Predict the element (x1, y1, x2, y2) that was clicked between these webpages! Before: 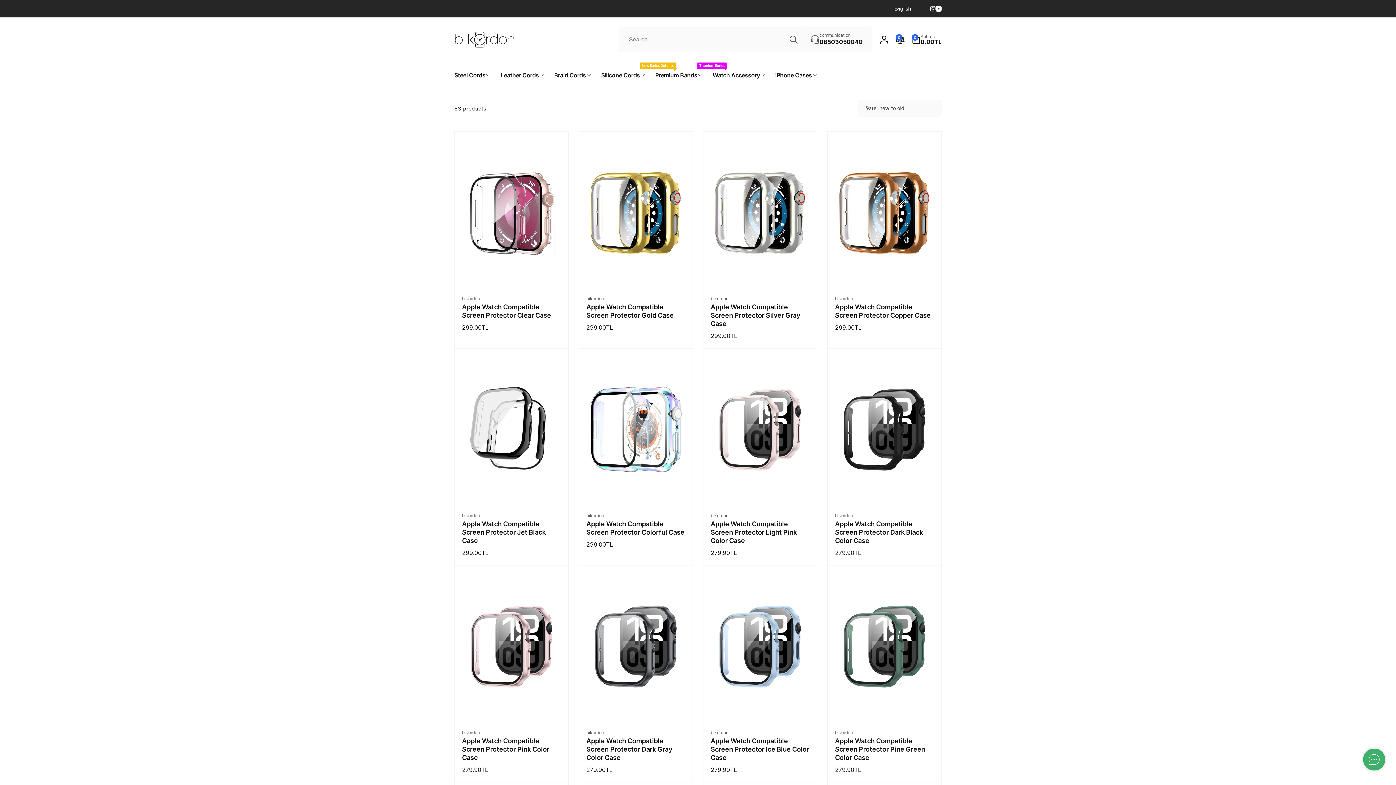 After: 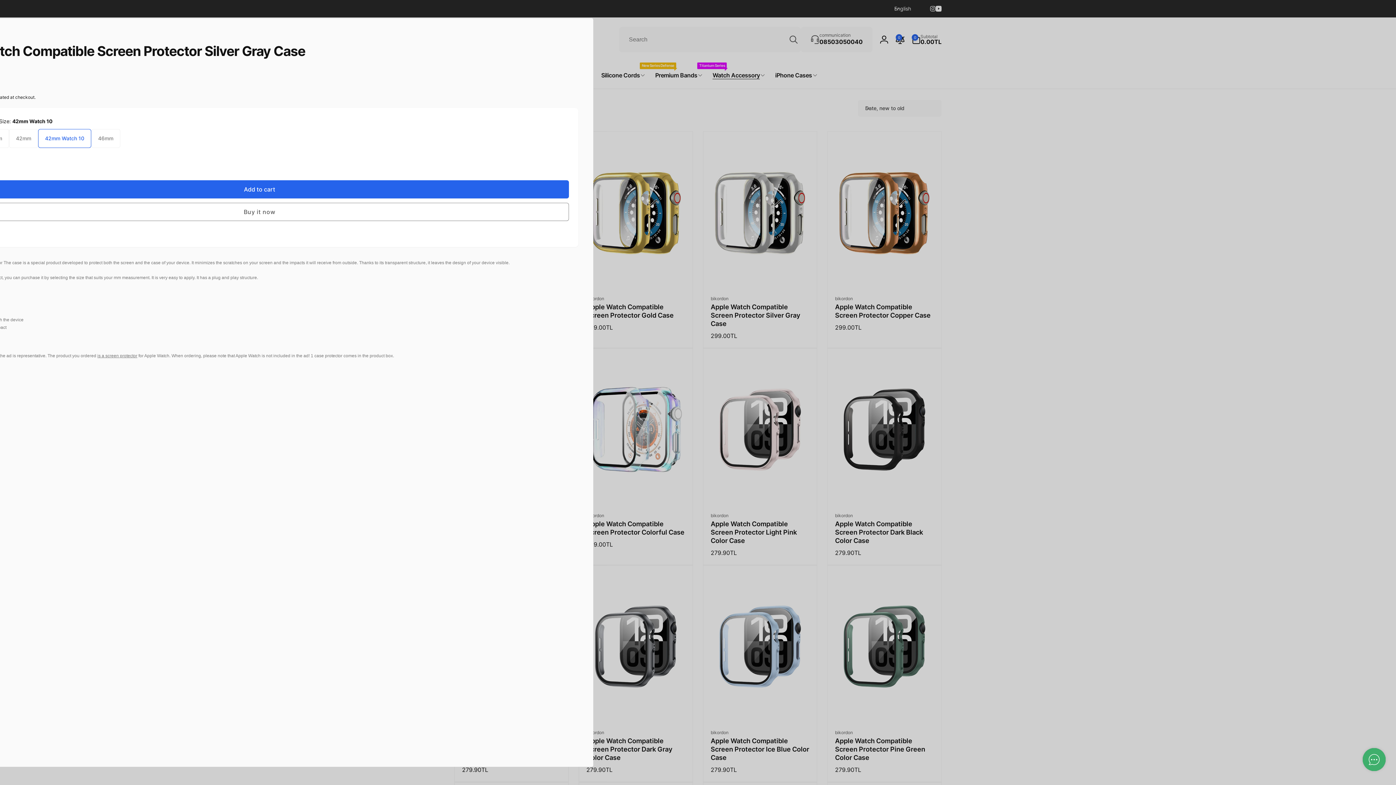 Action: label: Apple Watch Compatible Screen Protector Silver Gray Case  bbox: (710, 265, 726, 281)